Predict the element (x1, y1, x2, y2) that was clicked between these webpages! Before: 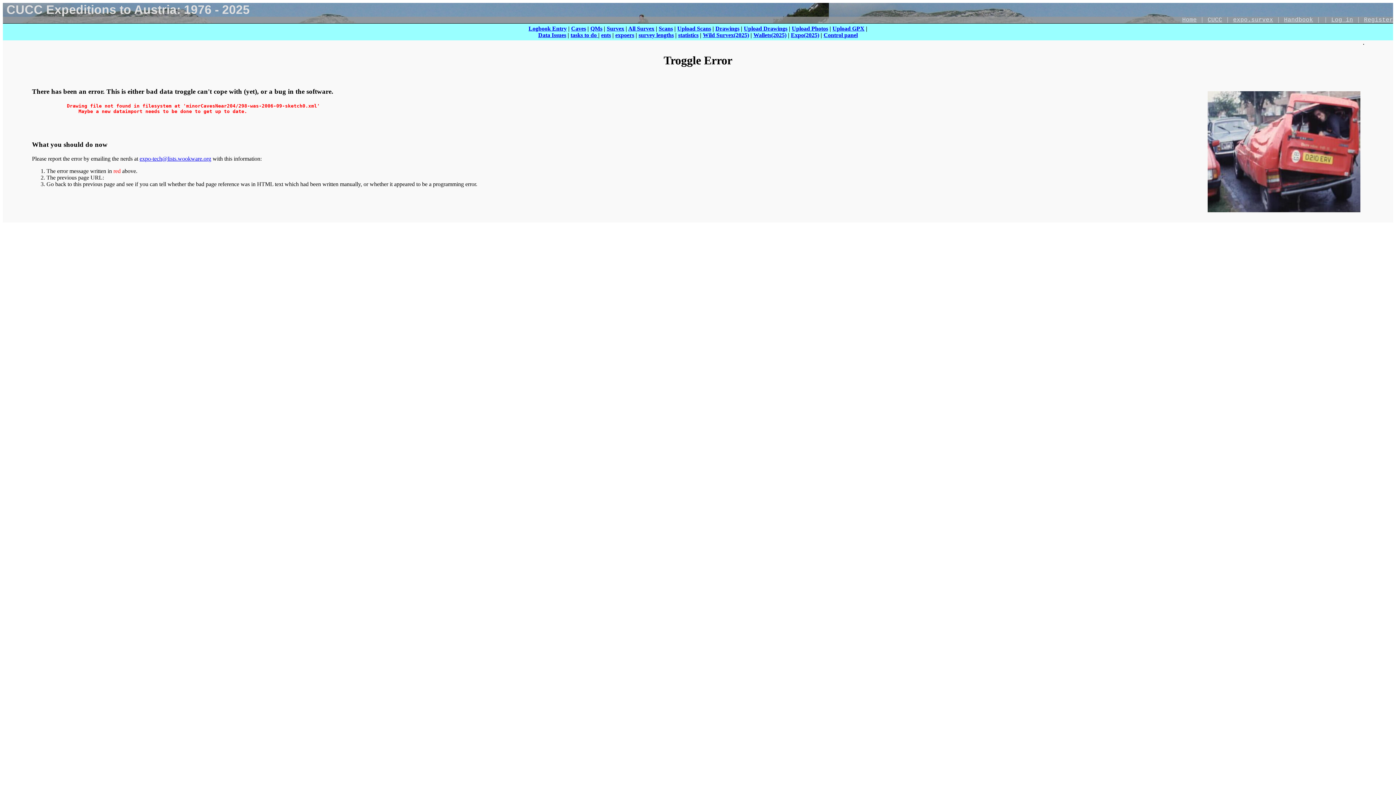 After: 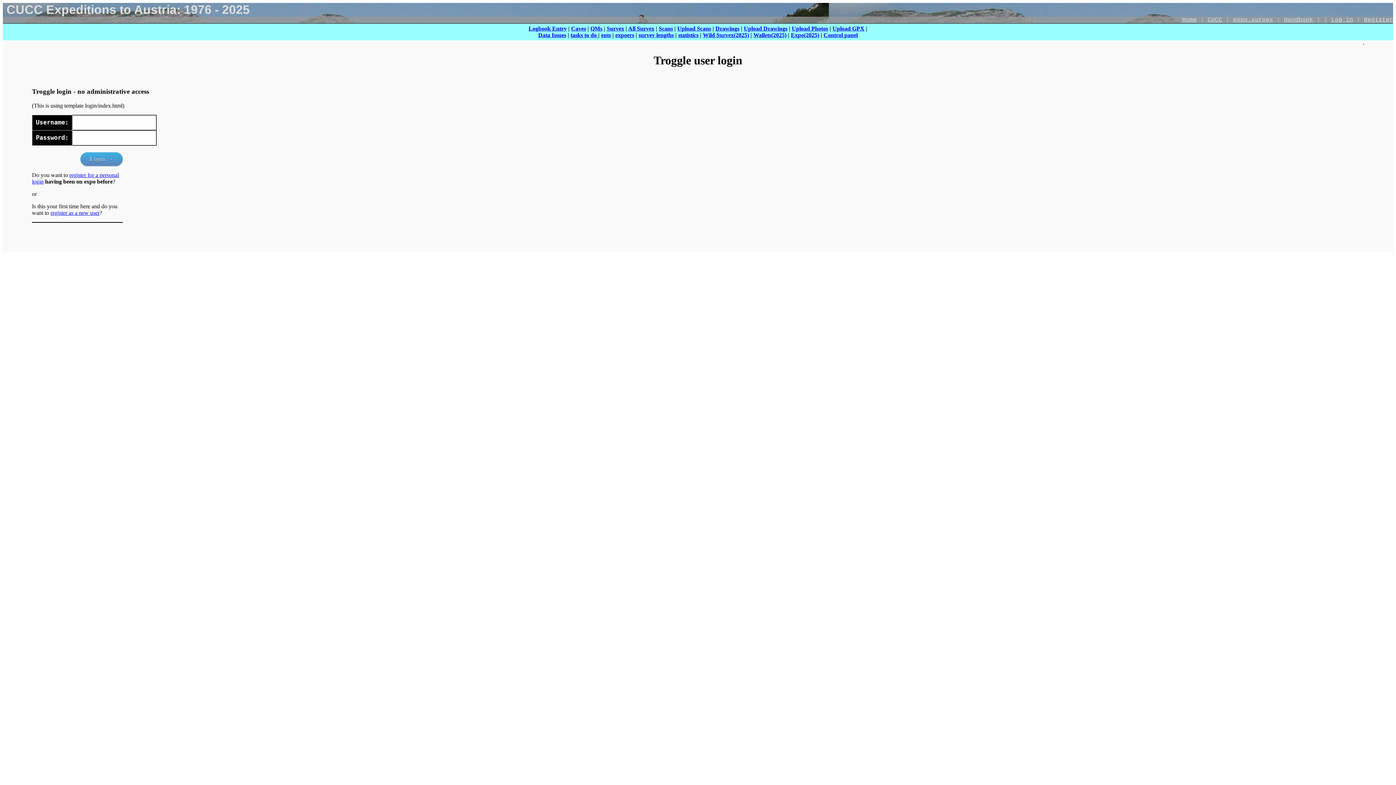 Action: bbox: (792, 25, 828, 31) label: Upload Photos